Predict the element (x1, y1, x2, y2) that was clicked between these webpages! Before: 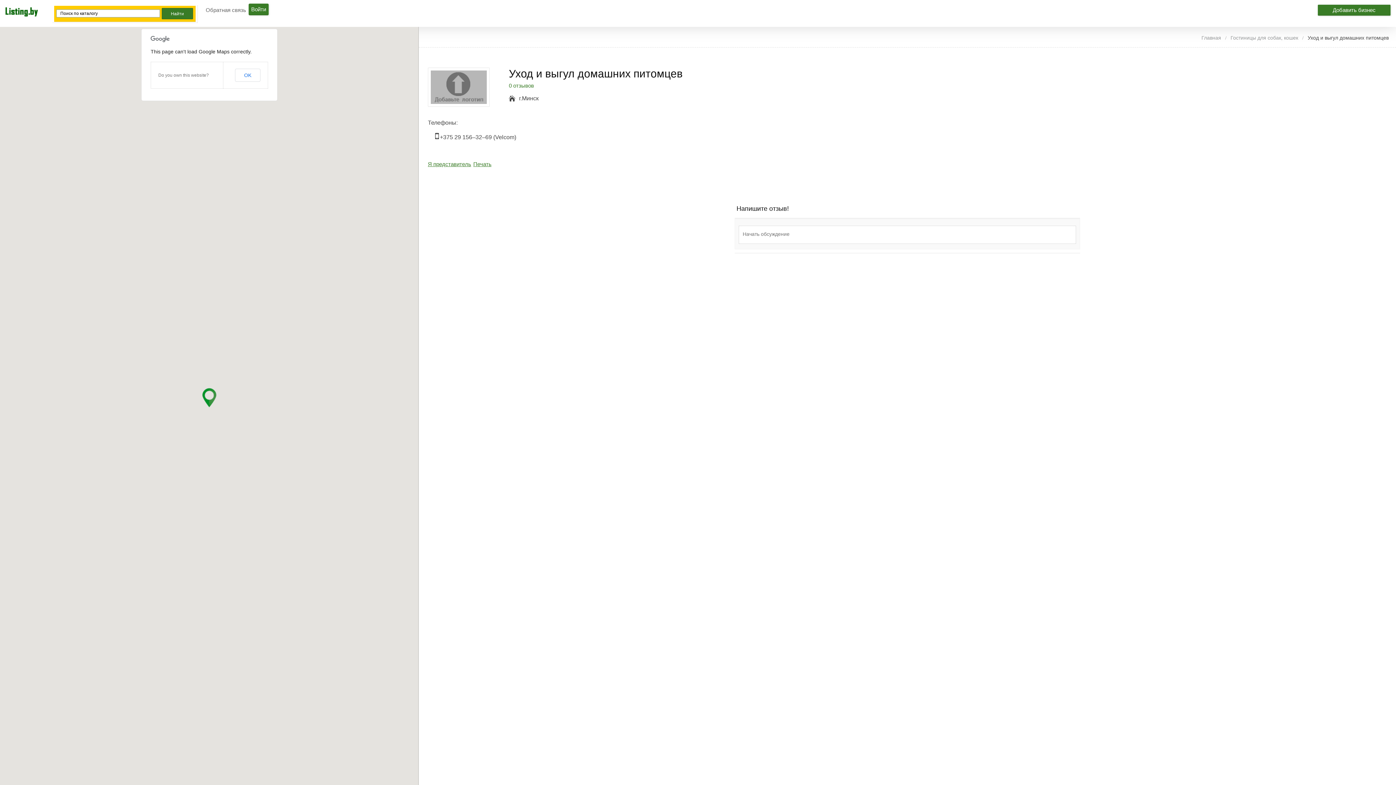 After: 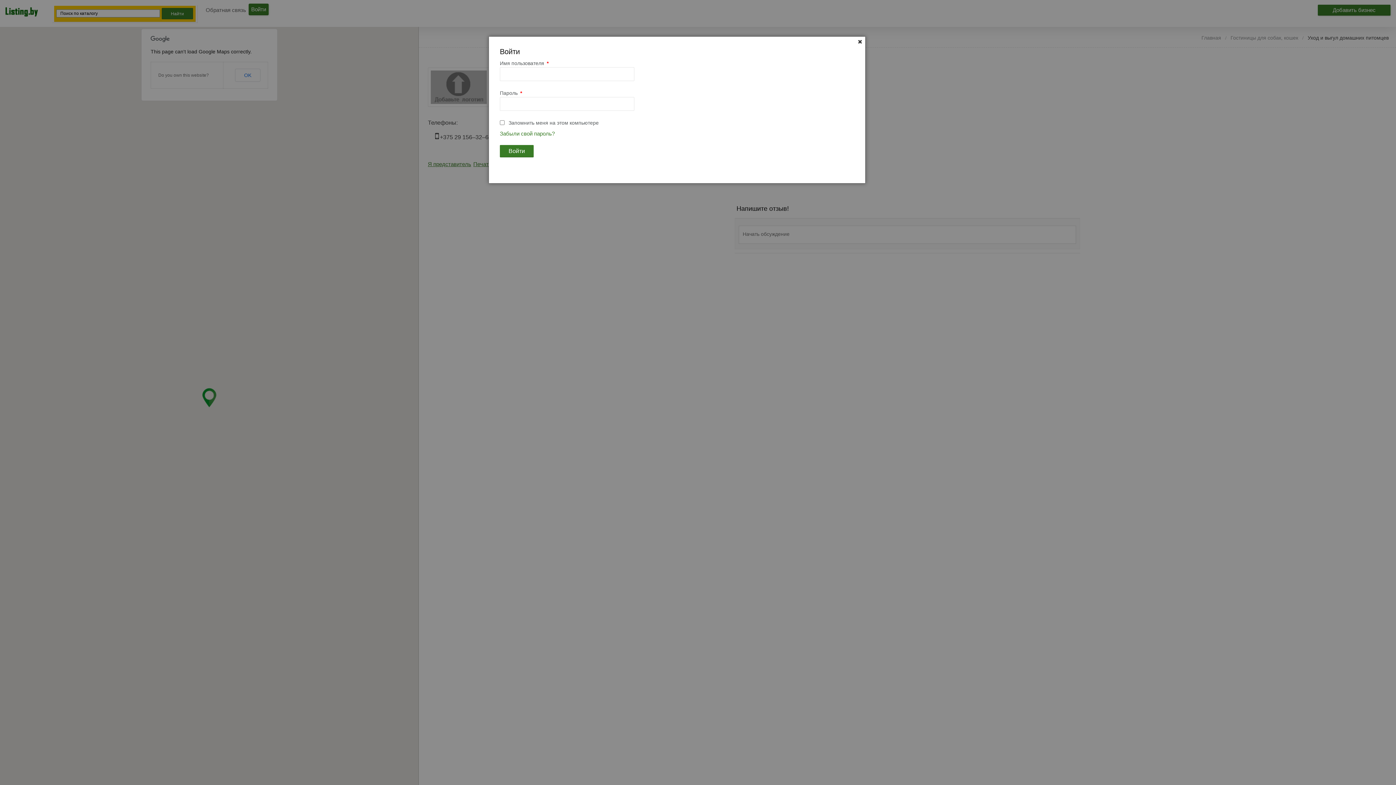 Action: label: Войти bbox: (248, 3, 268, 15)